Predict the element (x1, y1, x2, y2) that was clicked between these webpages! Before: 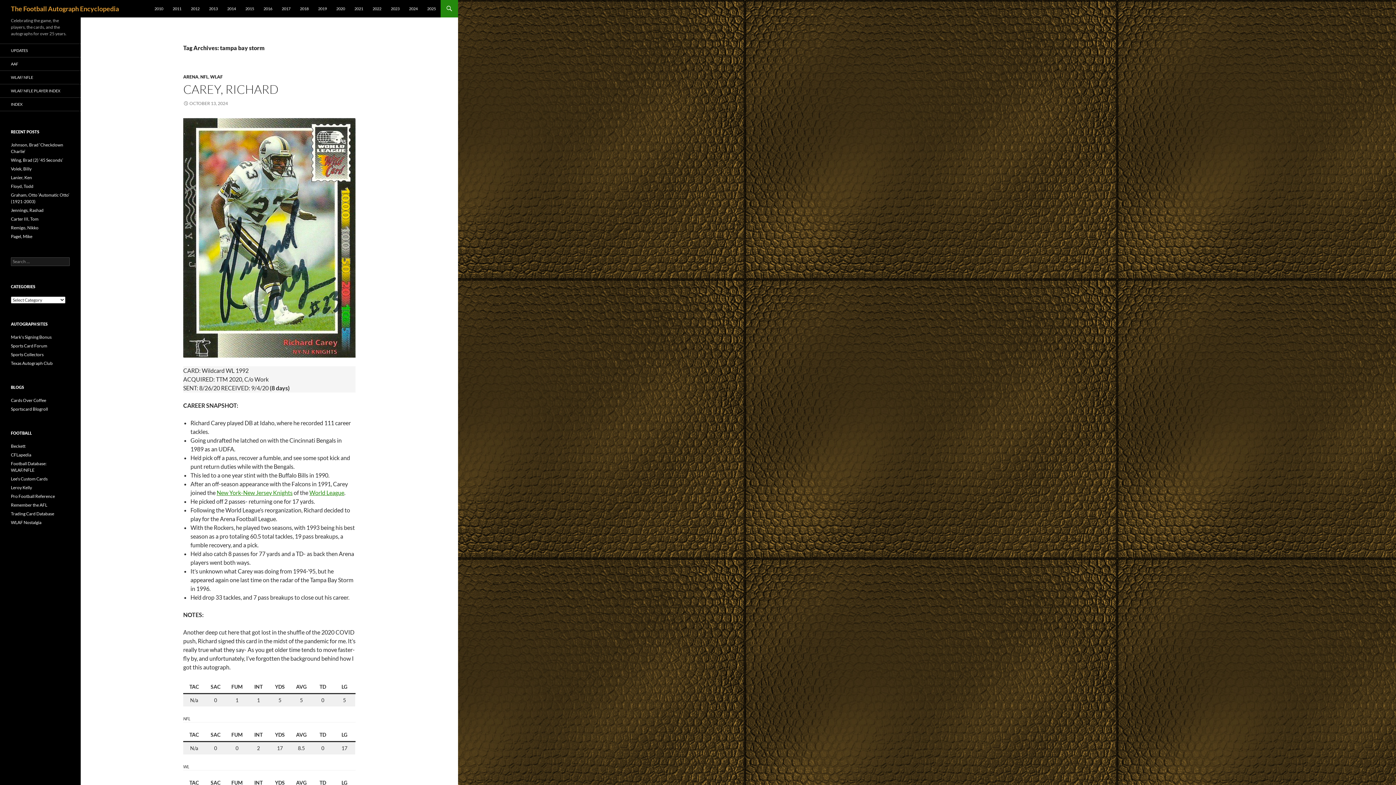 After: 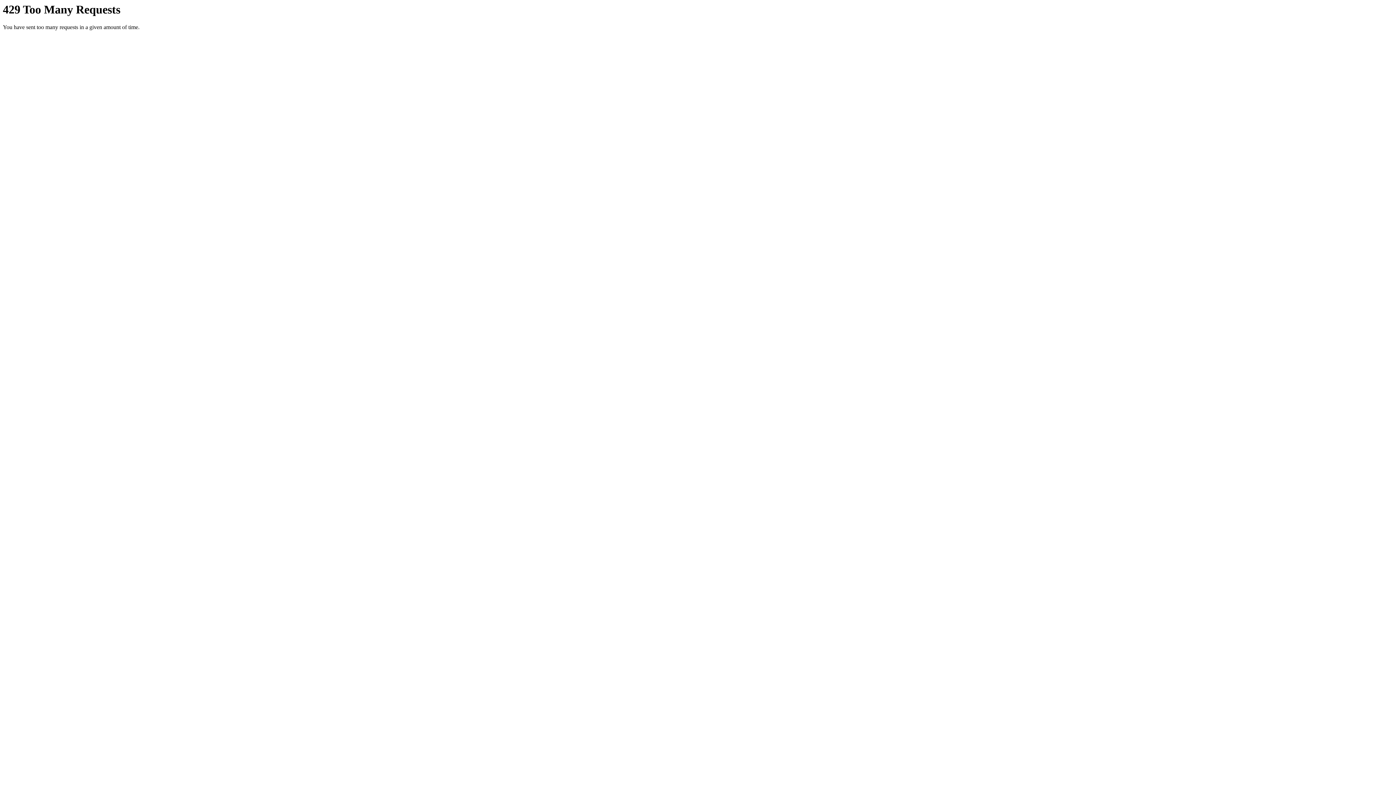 Action: bbox: (10, 476, 47, 481) label: Lee's Custom Cards